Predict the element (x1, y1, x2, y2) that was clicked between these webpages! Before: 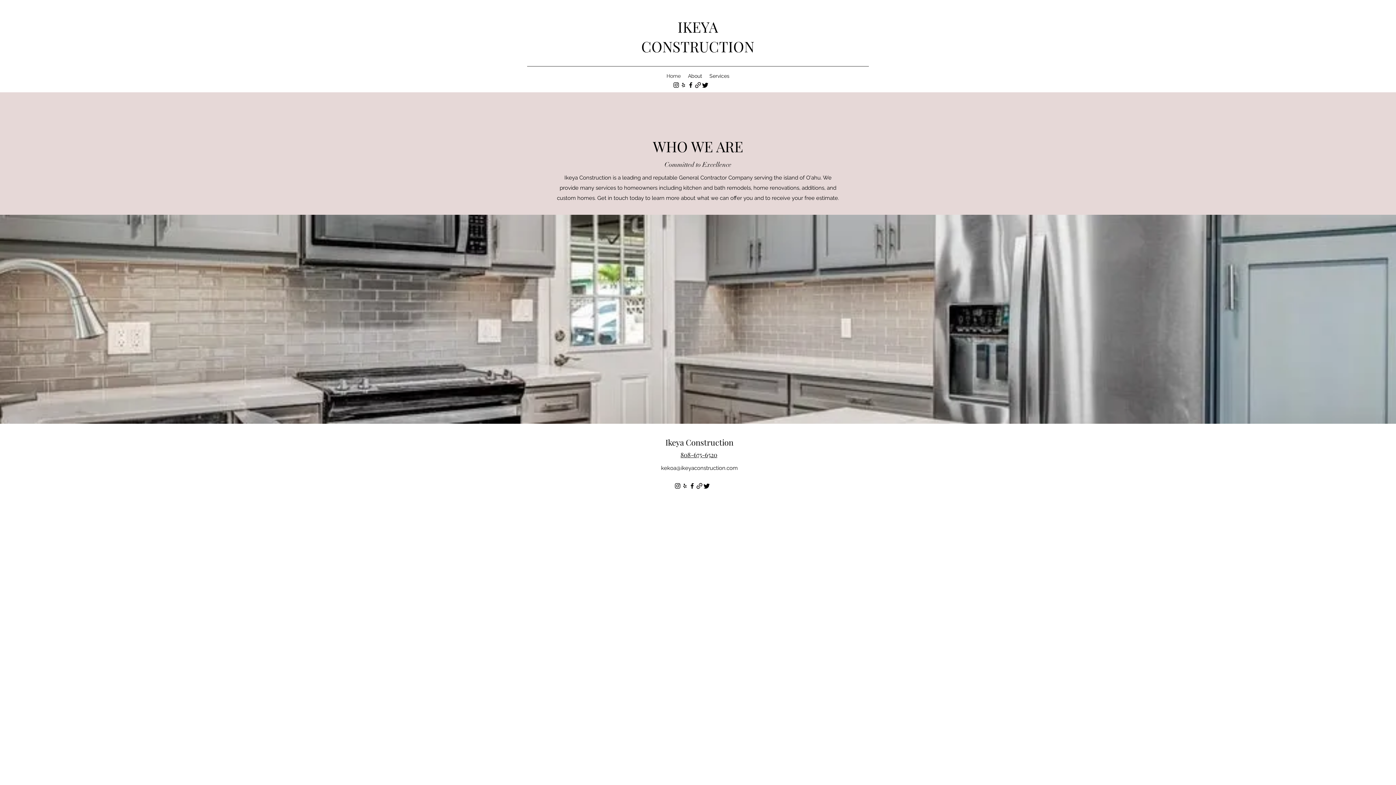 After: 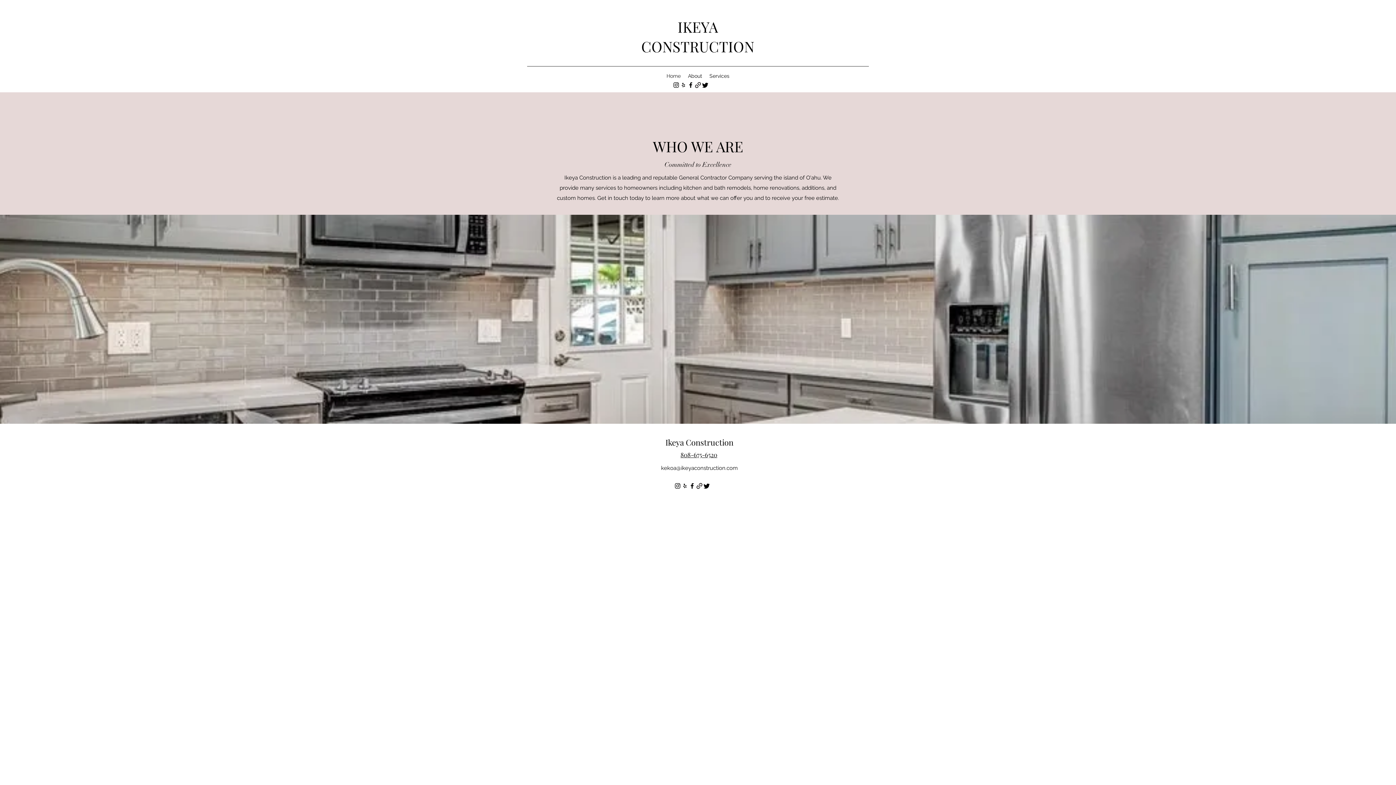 Action: bbox: (680, 450, 717, 458) label: 808-675-6520